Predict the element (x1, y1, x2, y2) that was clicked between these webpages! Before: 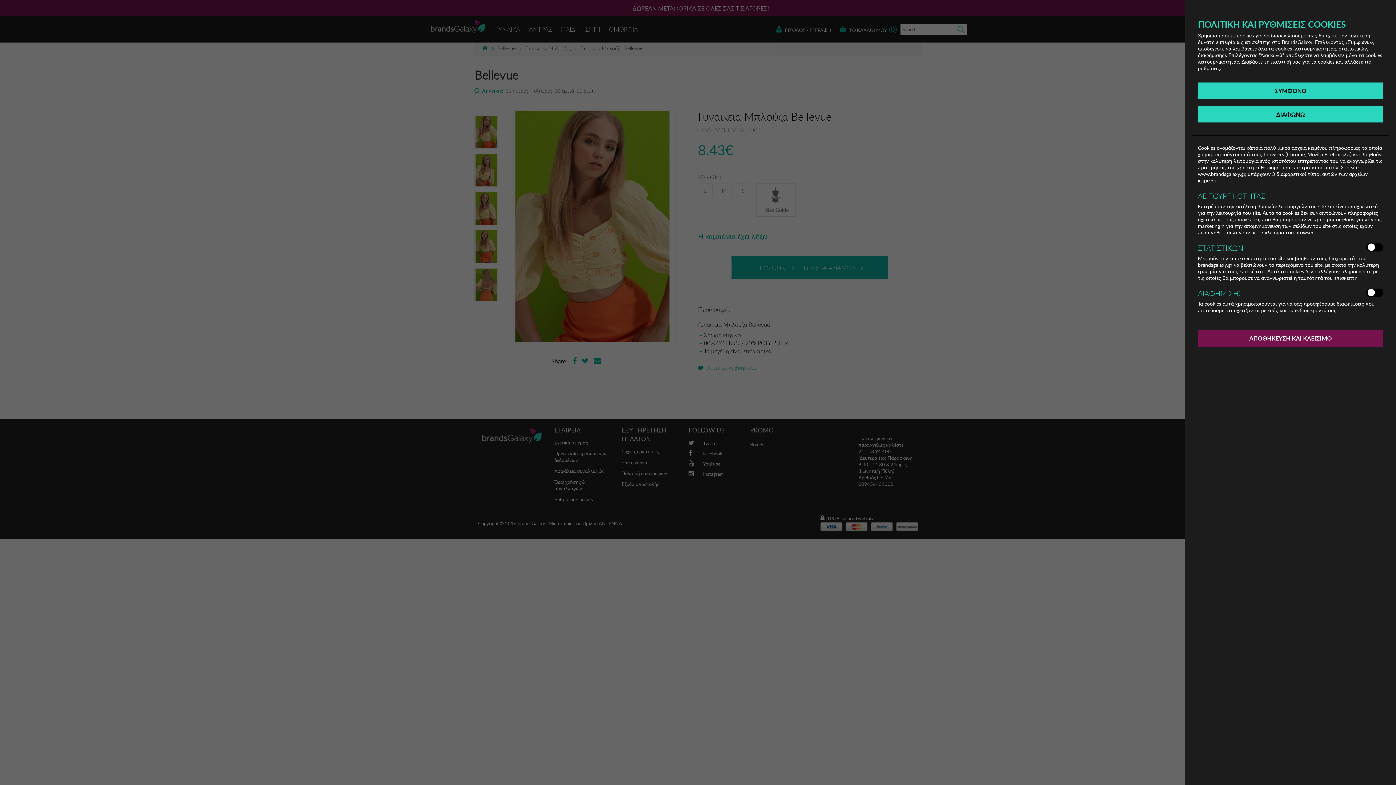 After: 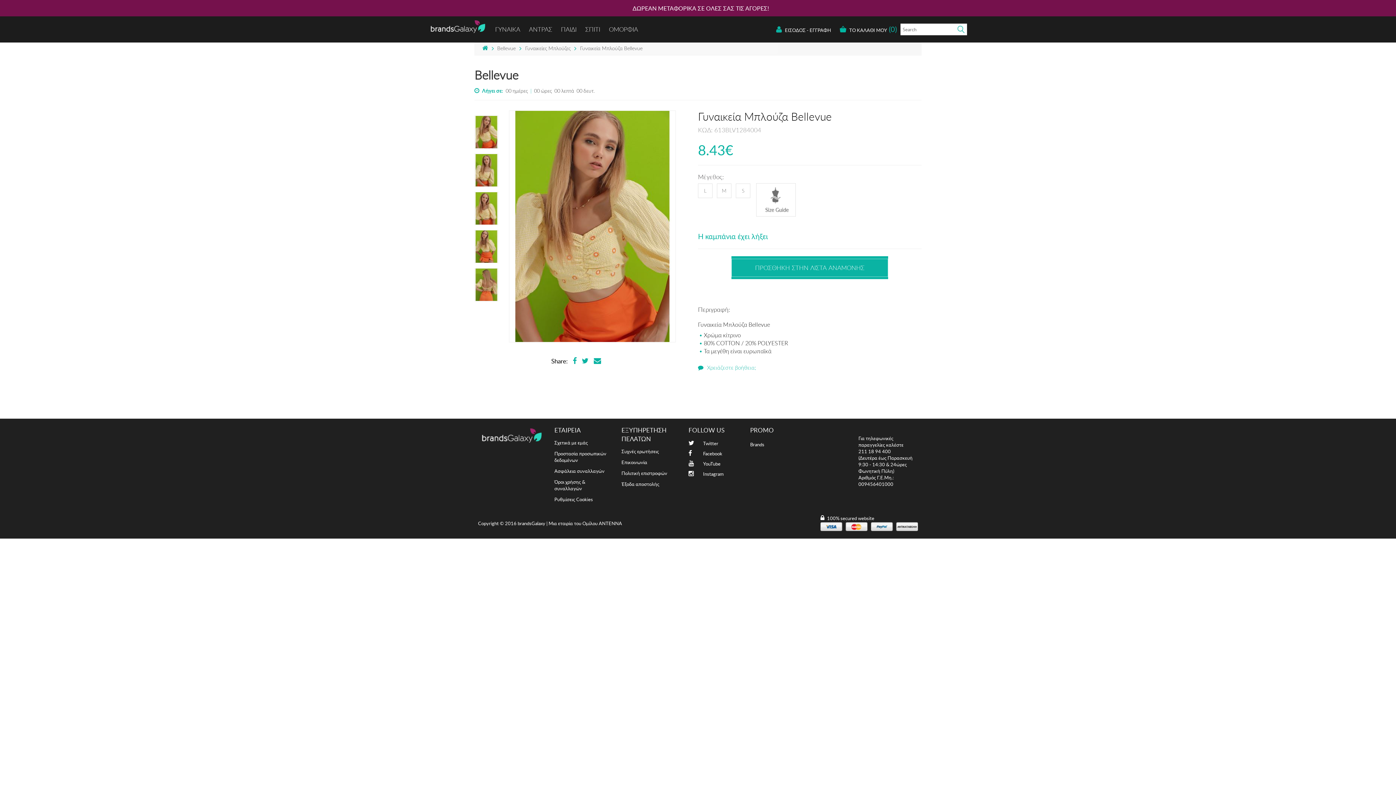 Action: label: ΑΠΟΘΗΚΕΥΣΗ ΚΑΙ ΚΛΕΙΣΙΜΟ bbox: (1198, 330, 1383, 346)